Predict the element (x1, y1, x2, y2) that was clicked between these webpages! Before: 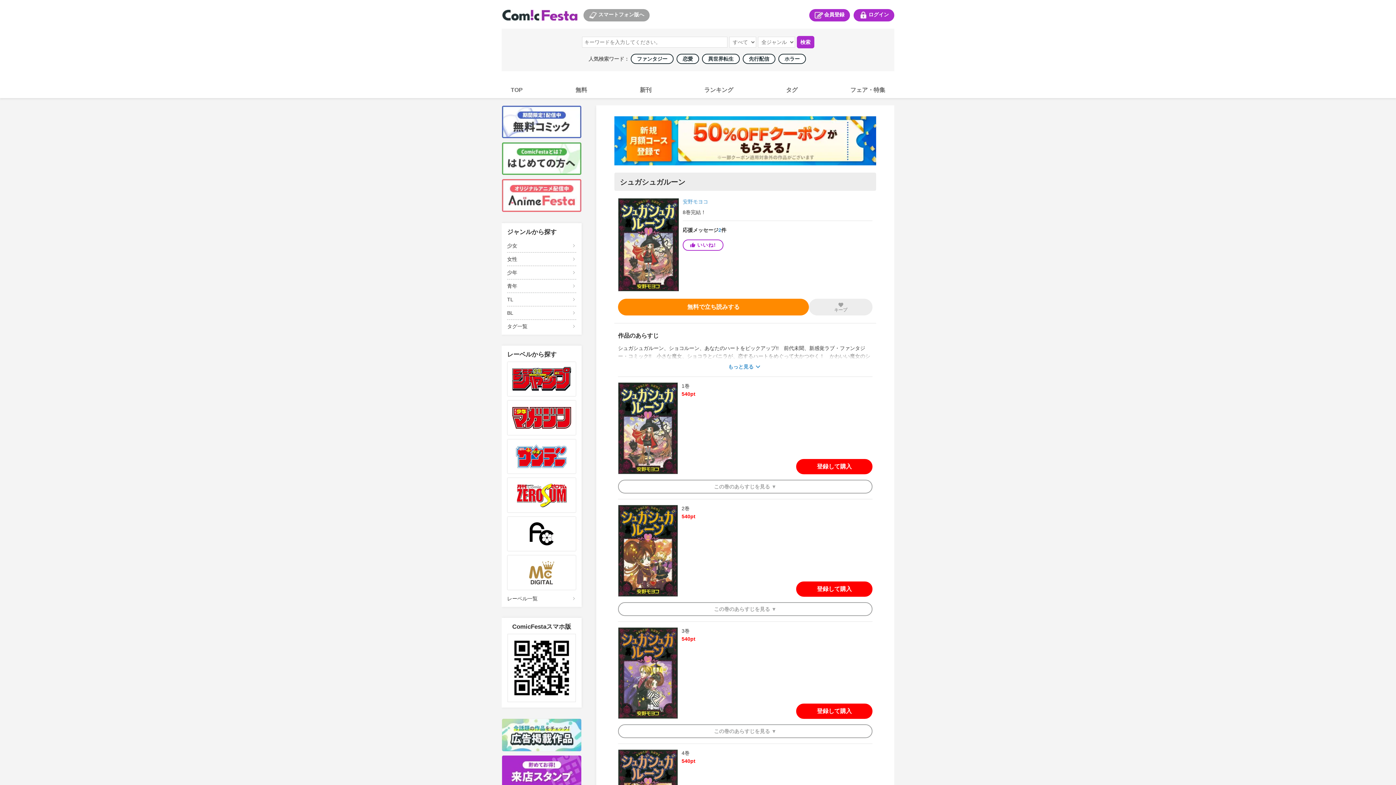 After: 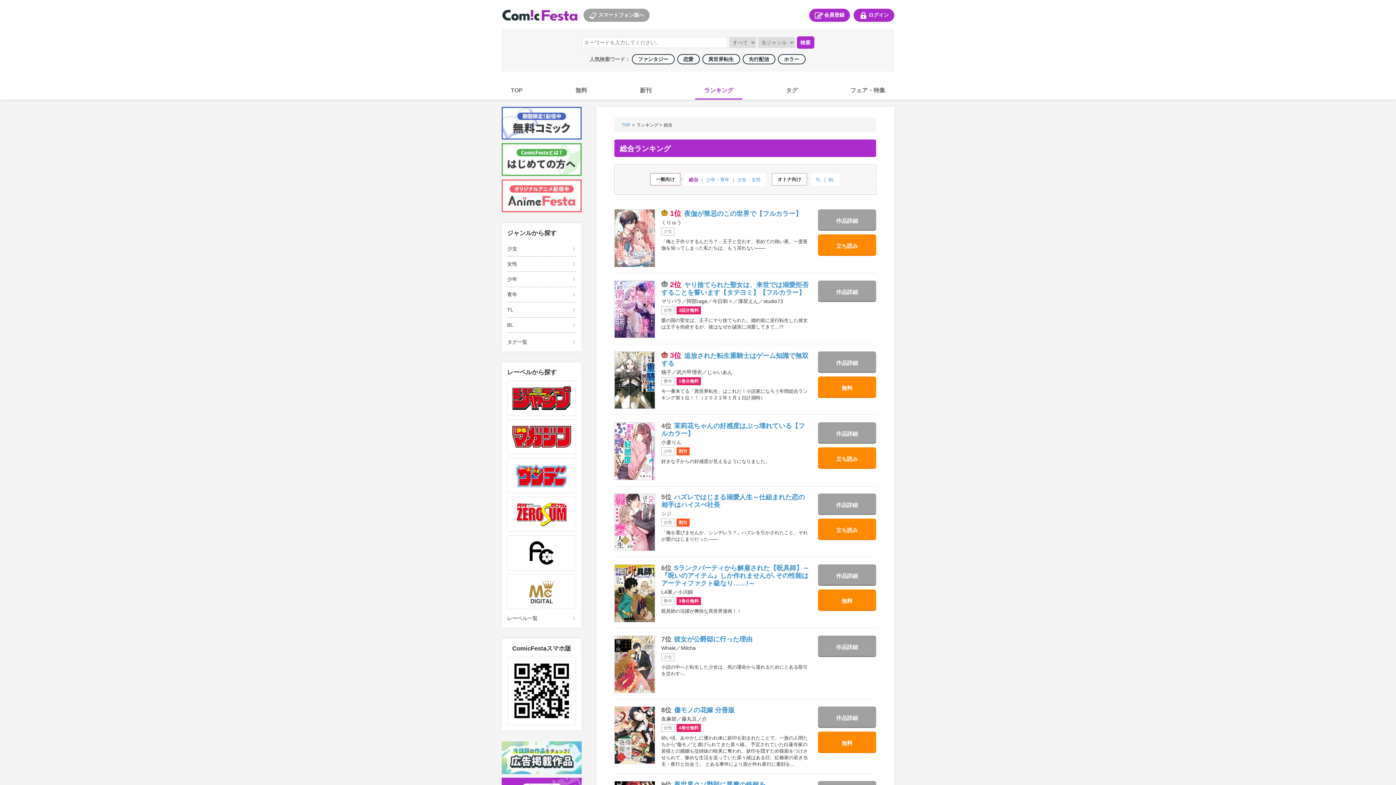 Action: bbox: (698, 85, 738, 98) label: ランキング